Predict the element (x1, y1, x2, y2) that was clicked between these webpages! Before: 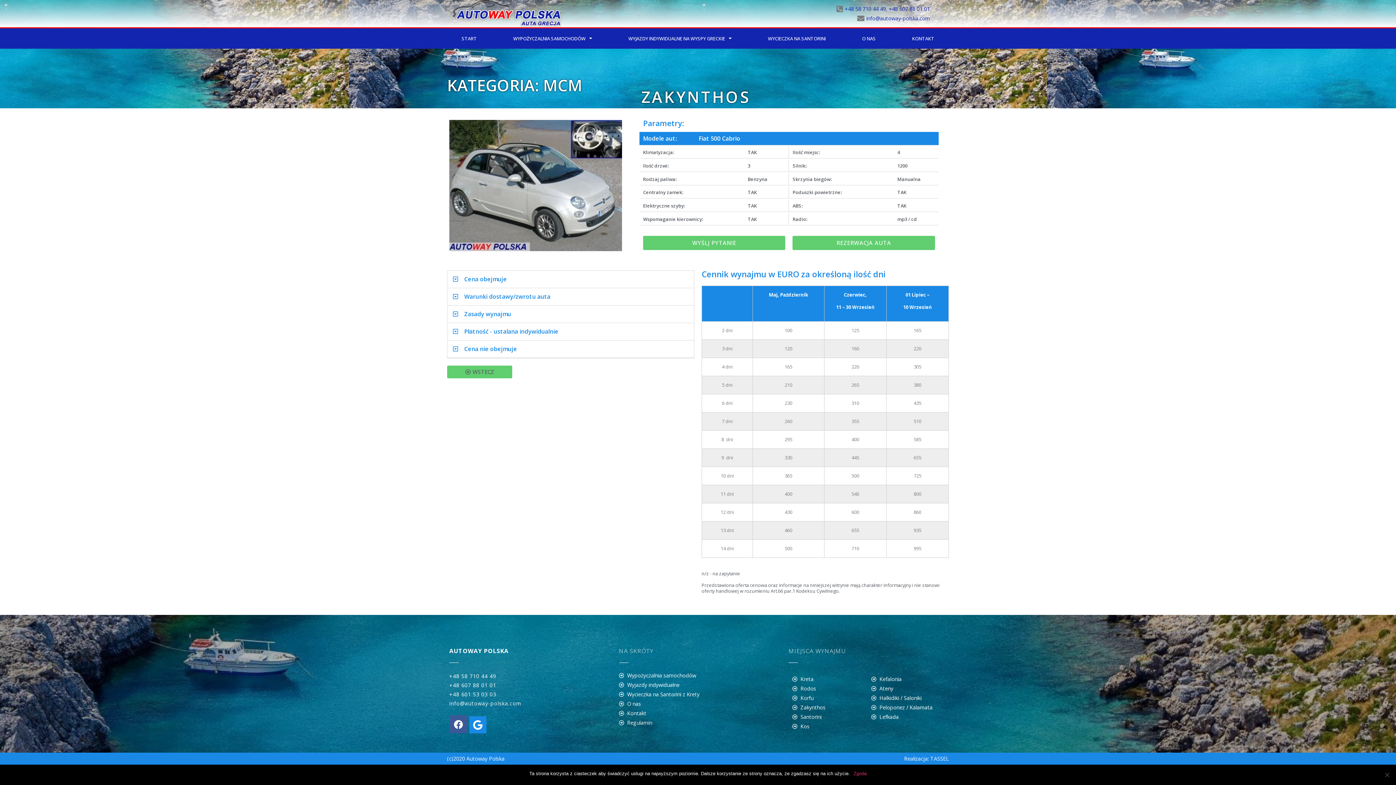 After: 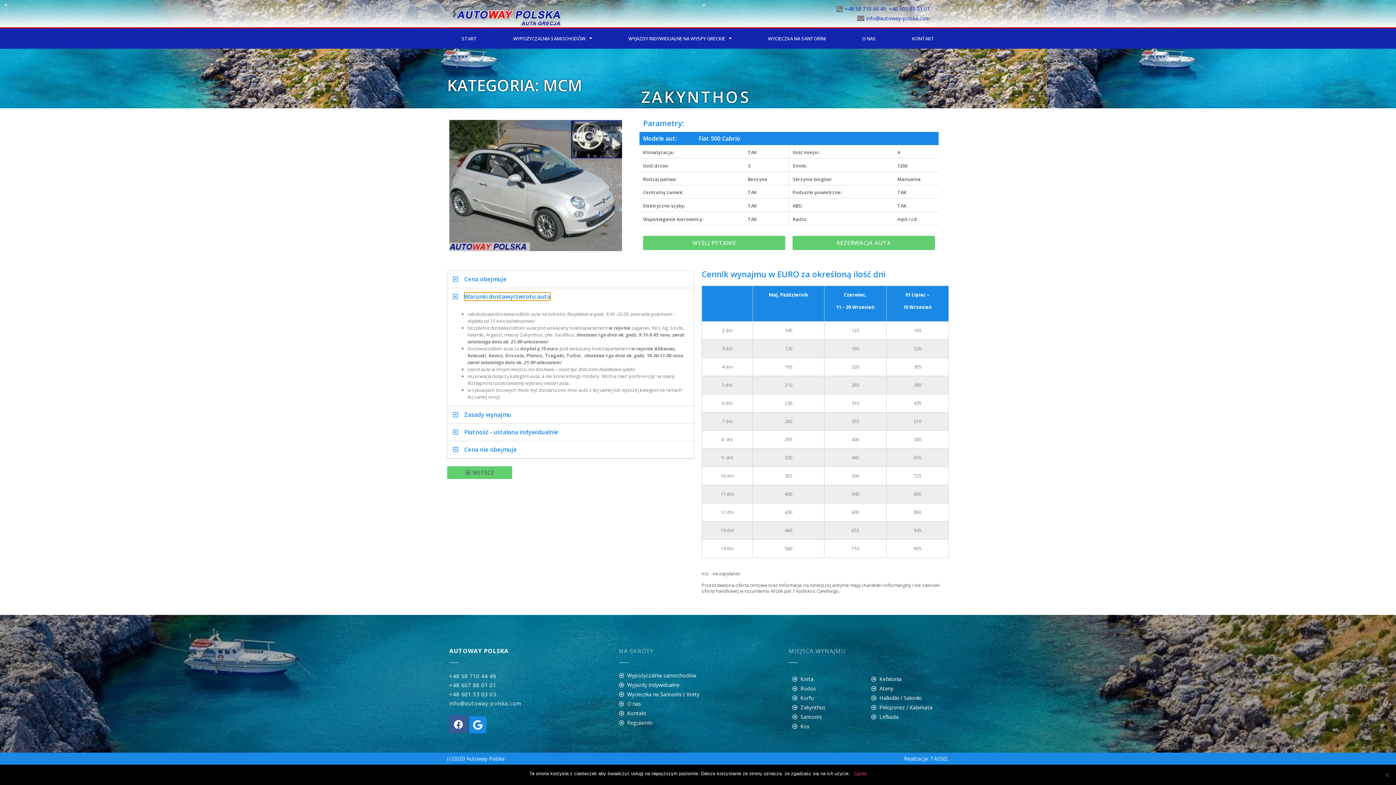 Action: bbox: (464, 292, 550, 300) label: Warunki dostawy/zwrotu auta